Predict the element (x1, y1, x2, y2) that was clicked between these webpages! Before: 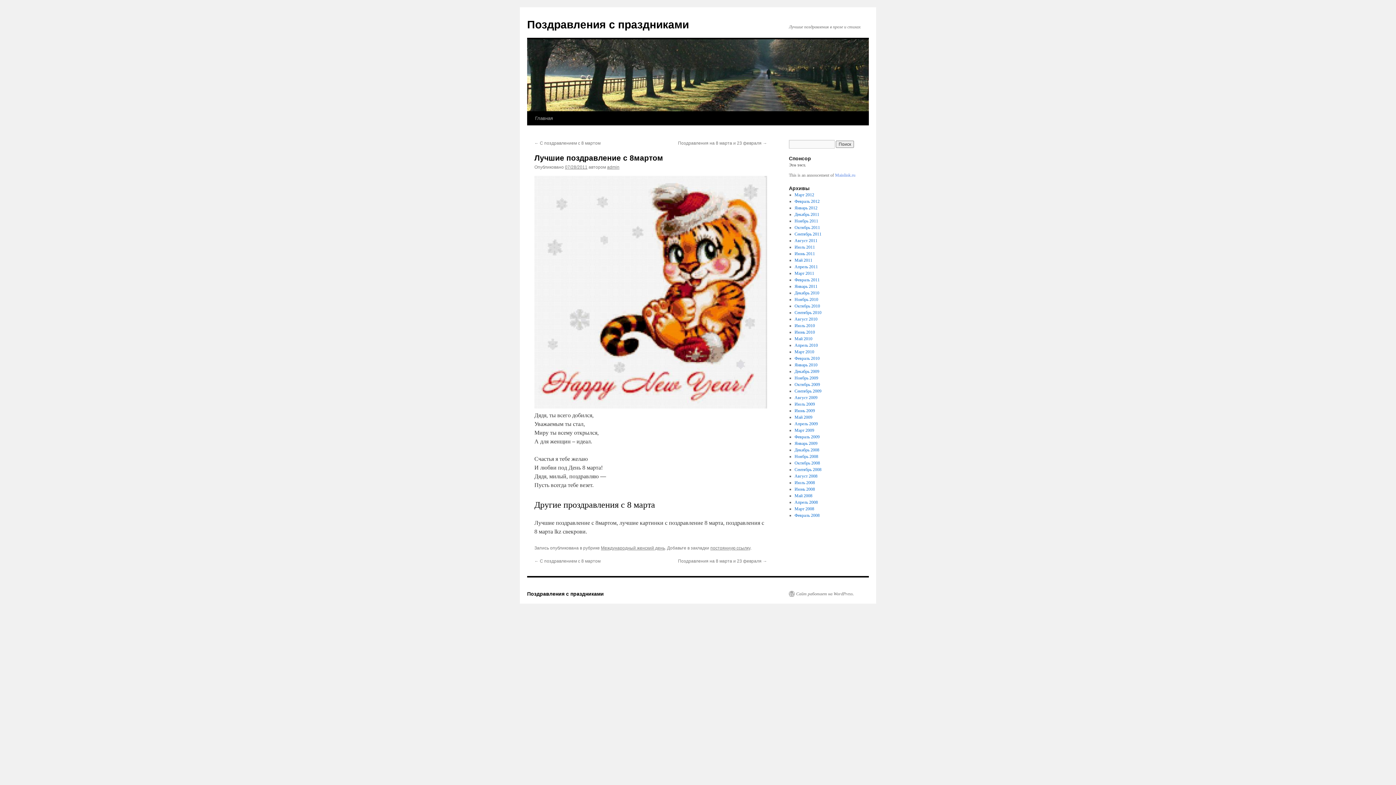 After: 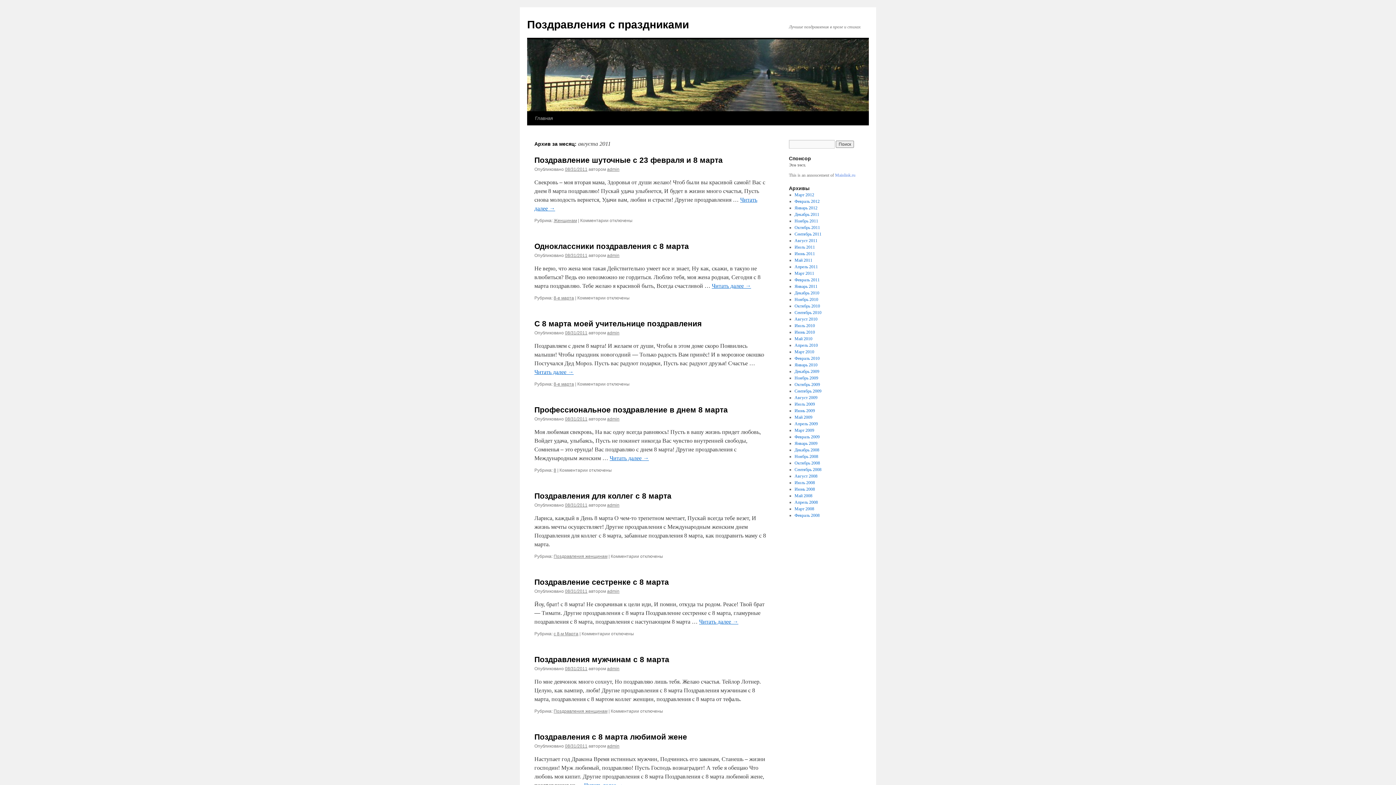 Action: bbox: (794, 238, 817, 243) label: Август 2011